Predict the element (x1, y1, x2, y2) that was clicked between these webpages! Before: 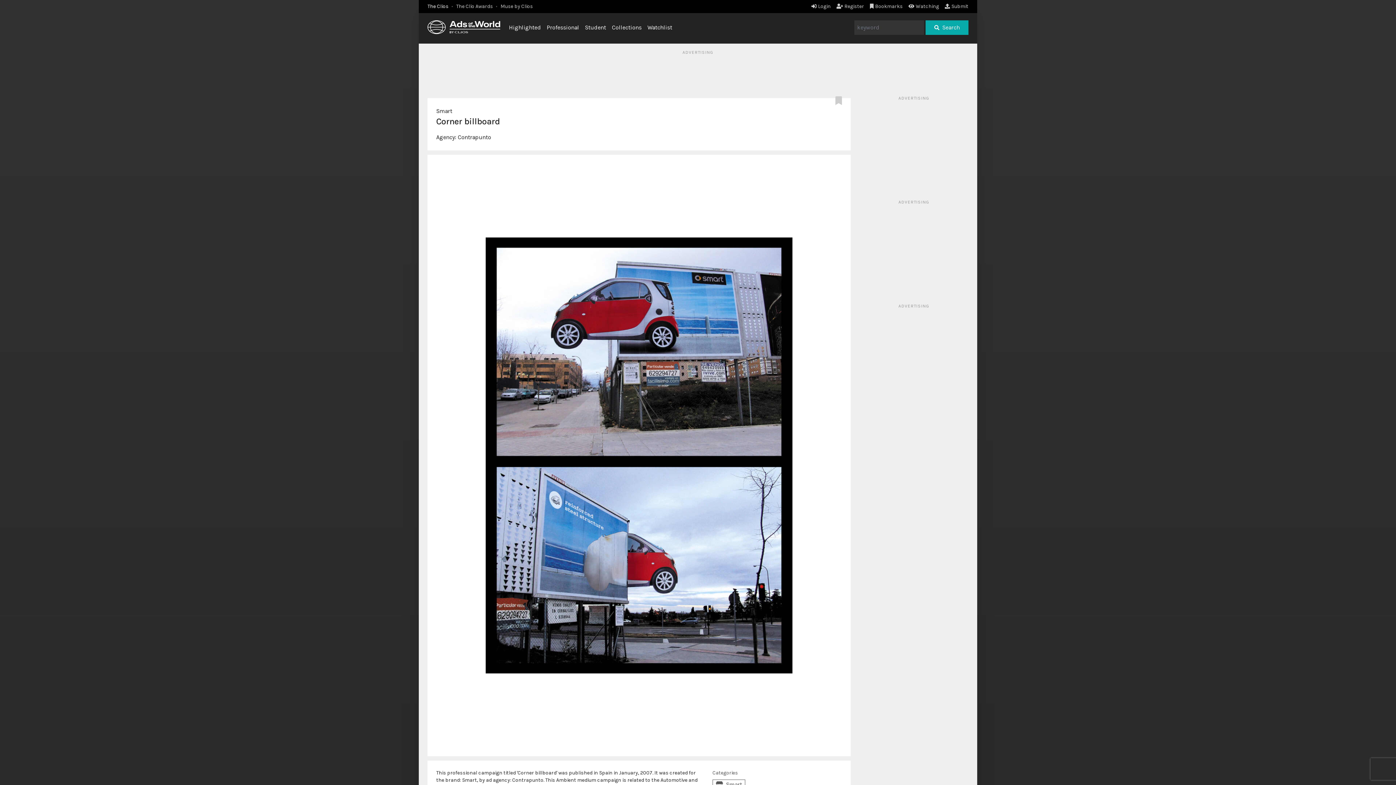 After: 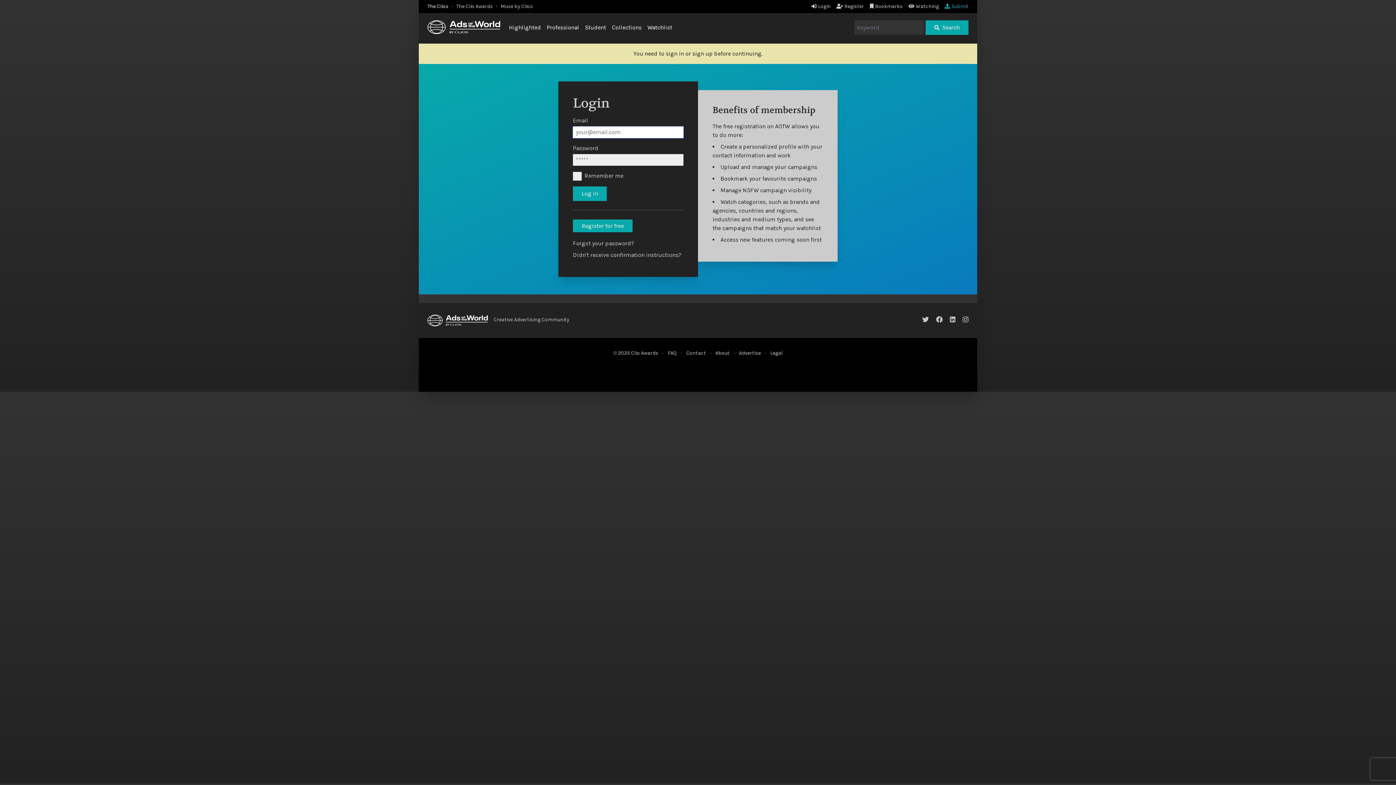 Action: bbox: (945, 3, 968, 9) label: Submit